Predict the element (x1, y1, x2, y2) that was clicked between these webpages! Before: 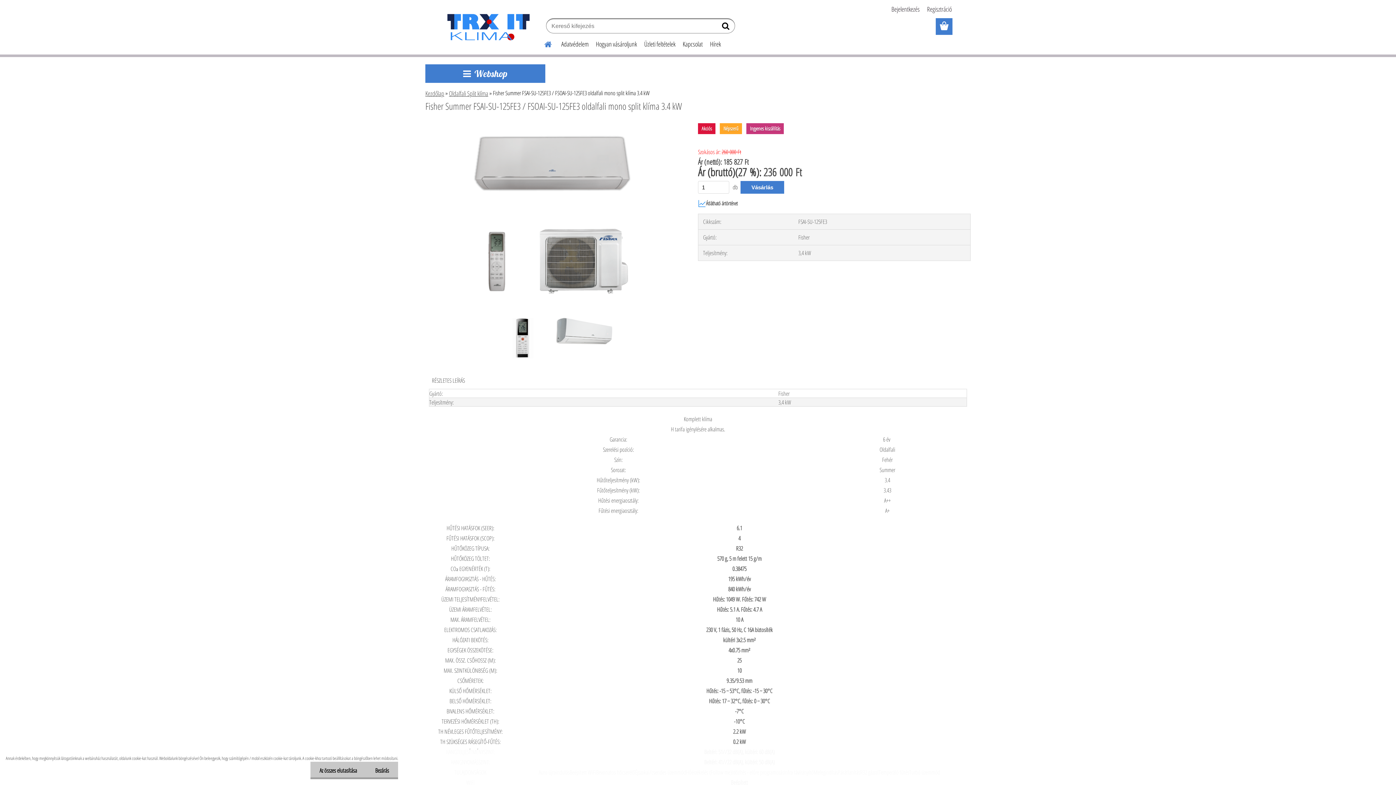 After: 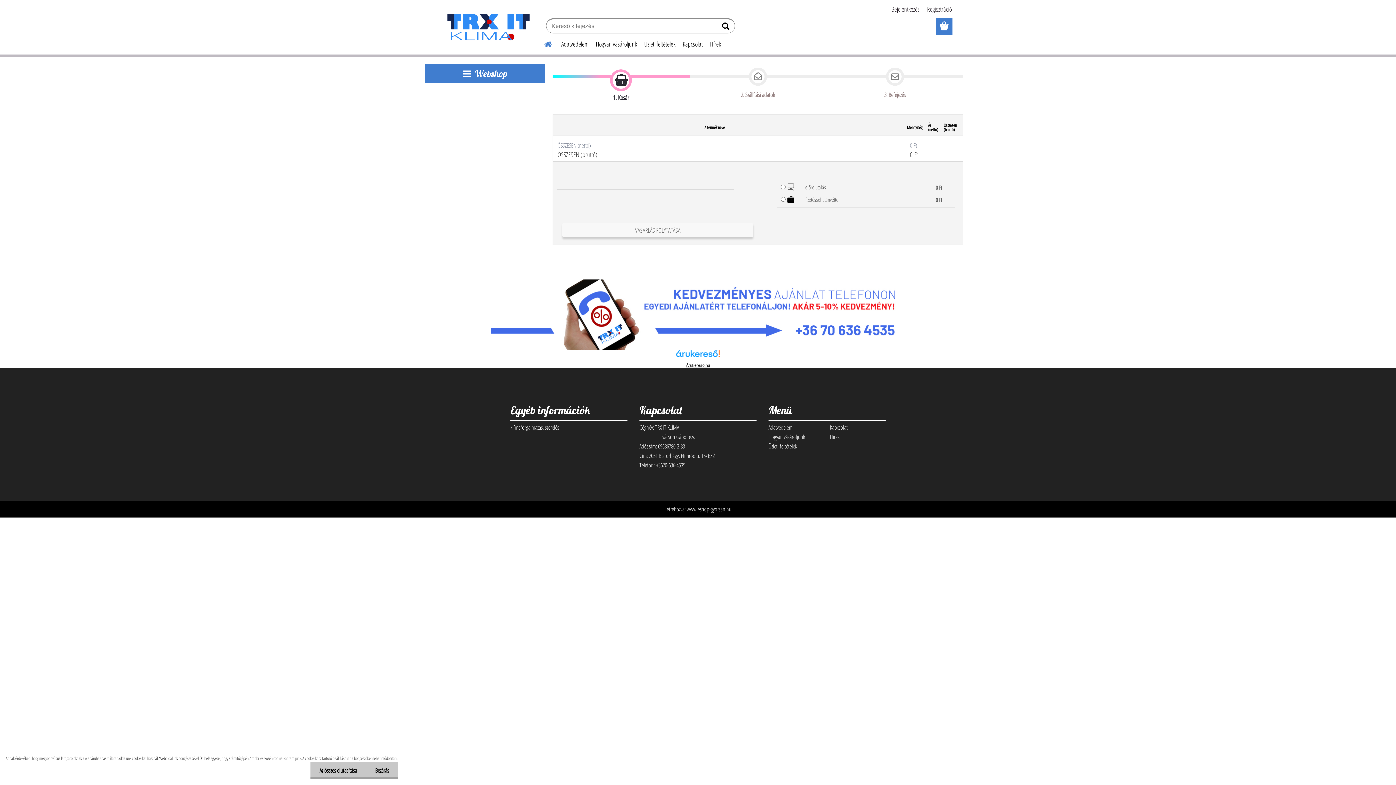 Action: bbox: (936, 18, 952, 34)